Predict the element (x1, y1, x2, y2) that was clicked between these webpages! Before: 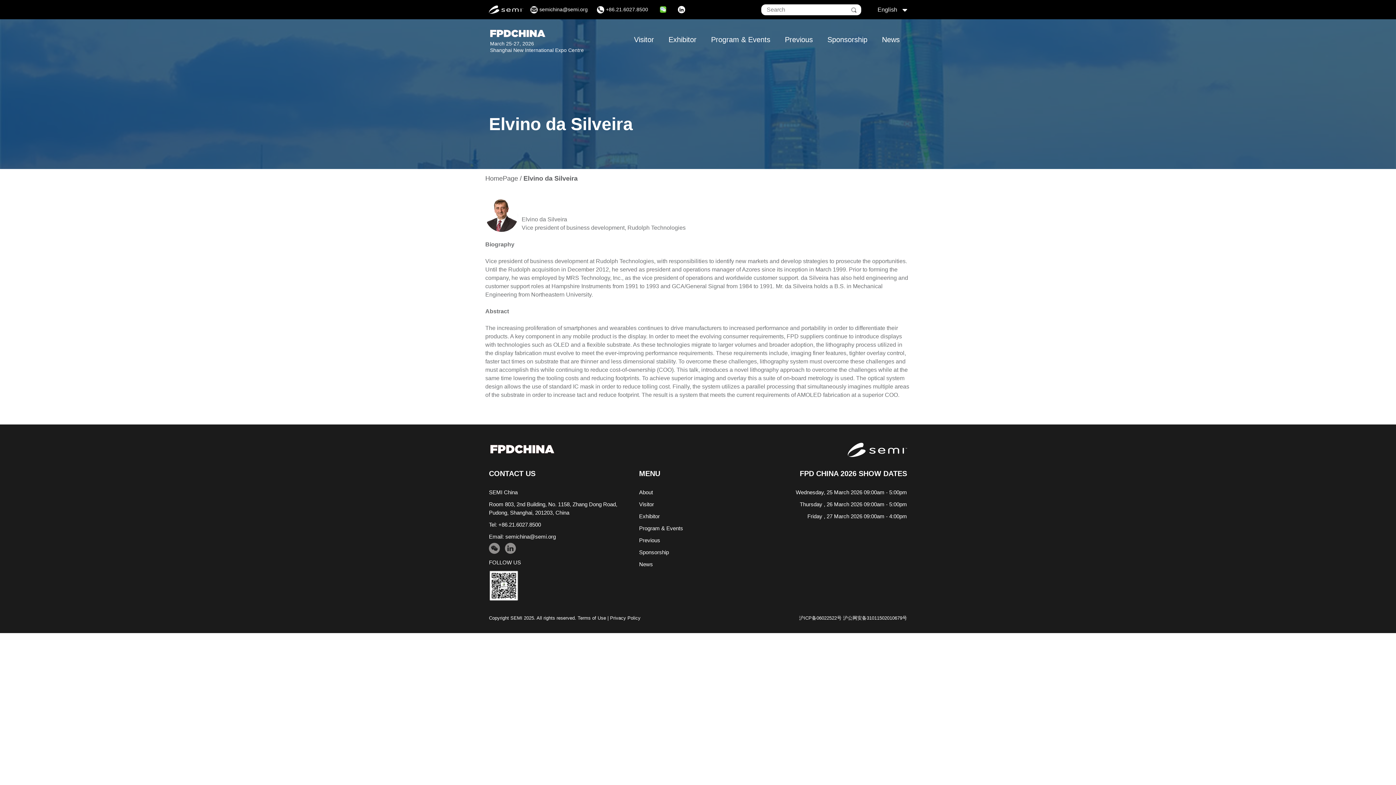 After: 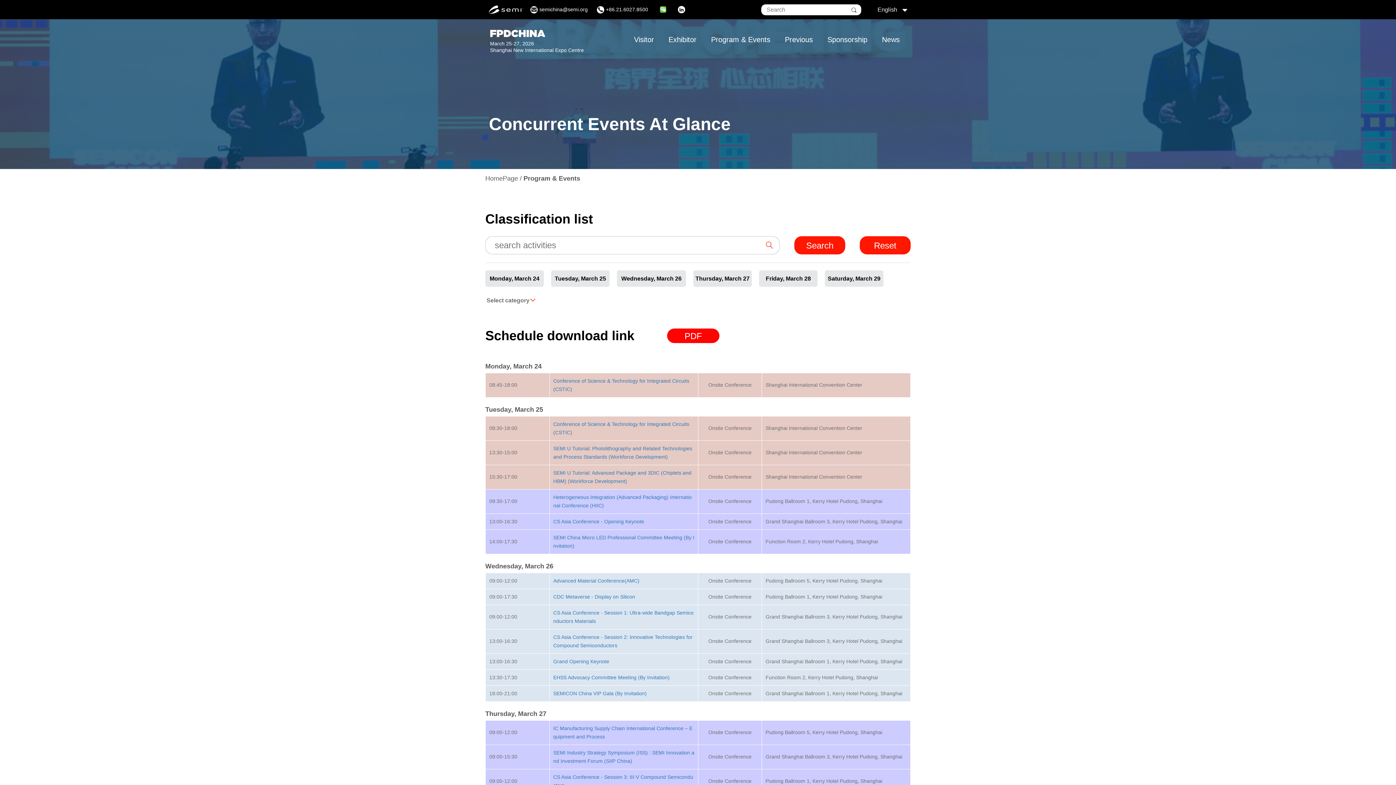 Action: label: Program & Events bbox: (639, 525, 683, 531)